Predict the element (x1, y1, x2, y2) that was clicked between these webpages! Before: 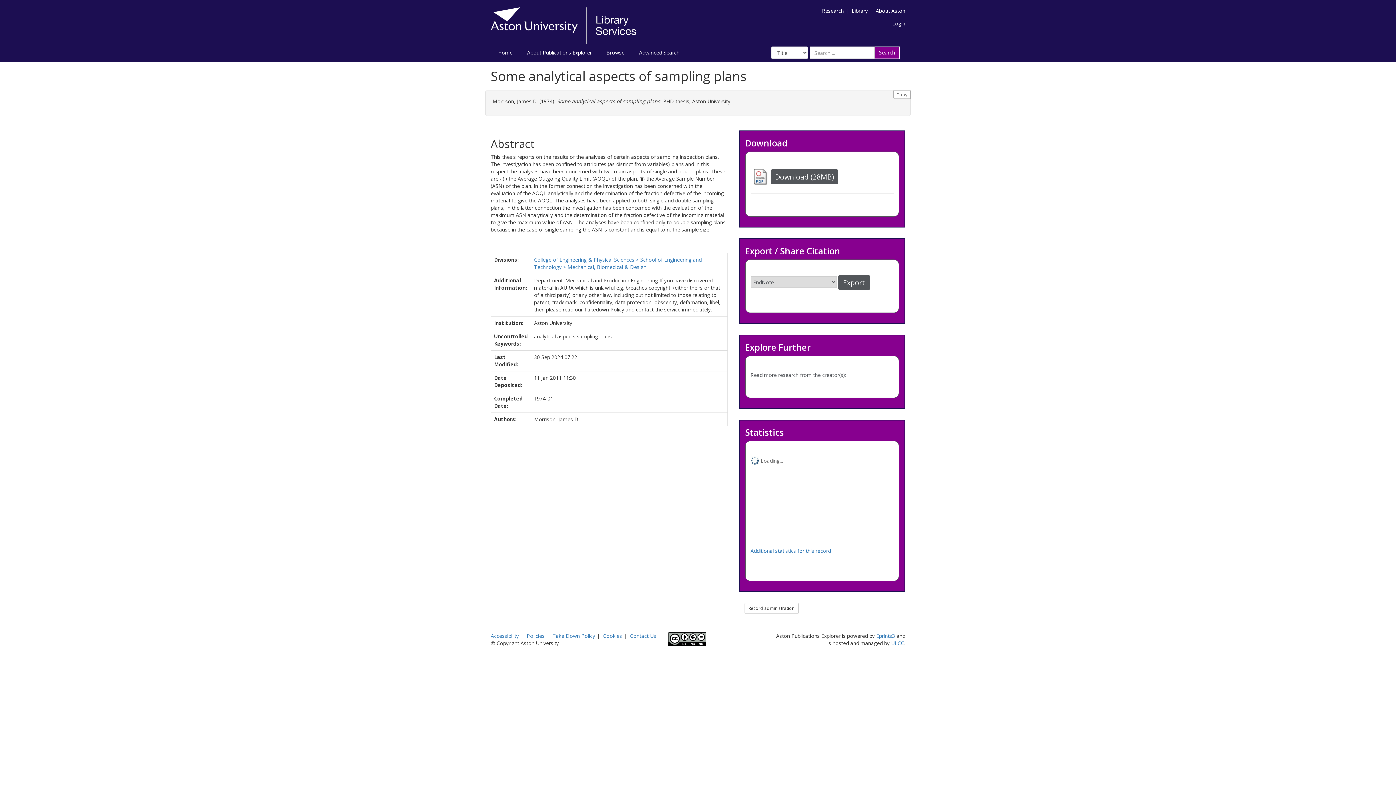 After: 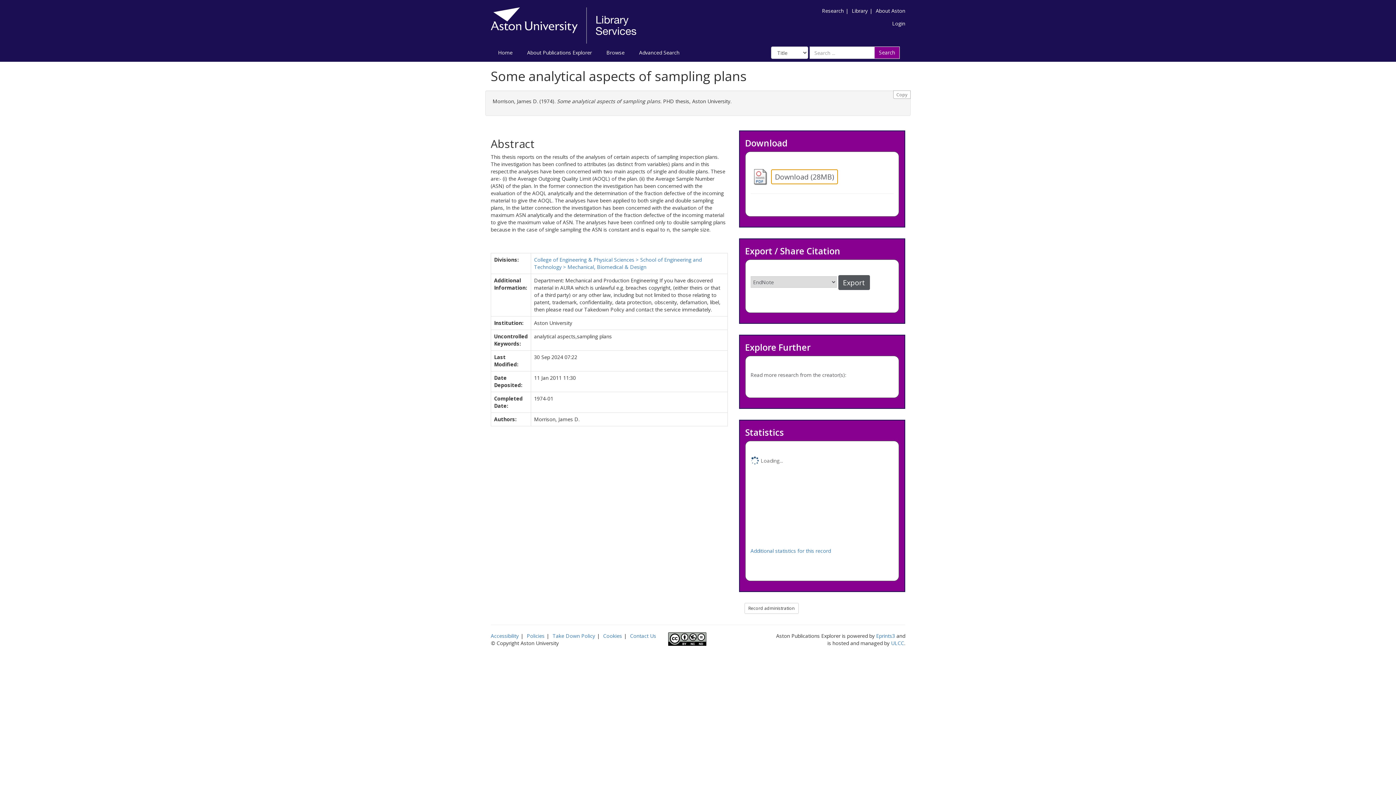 Action: label: Download (28MB) bbox: (771, 172, 838, 179)